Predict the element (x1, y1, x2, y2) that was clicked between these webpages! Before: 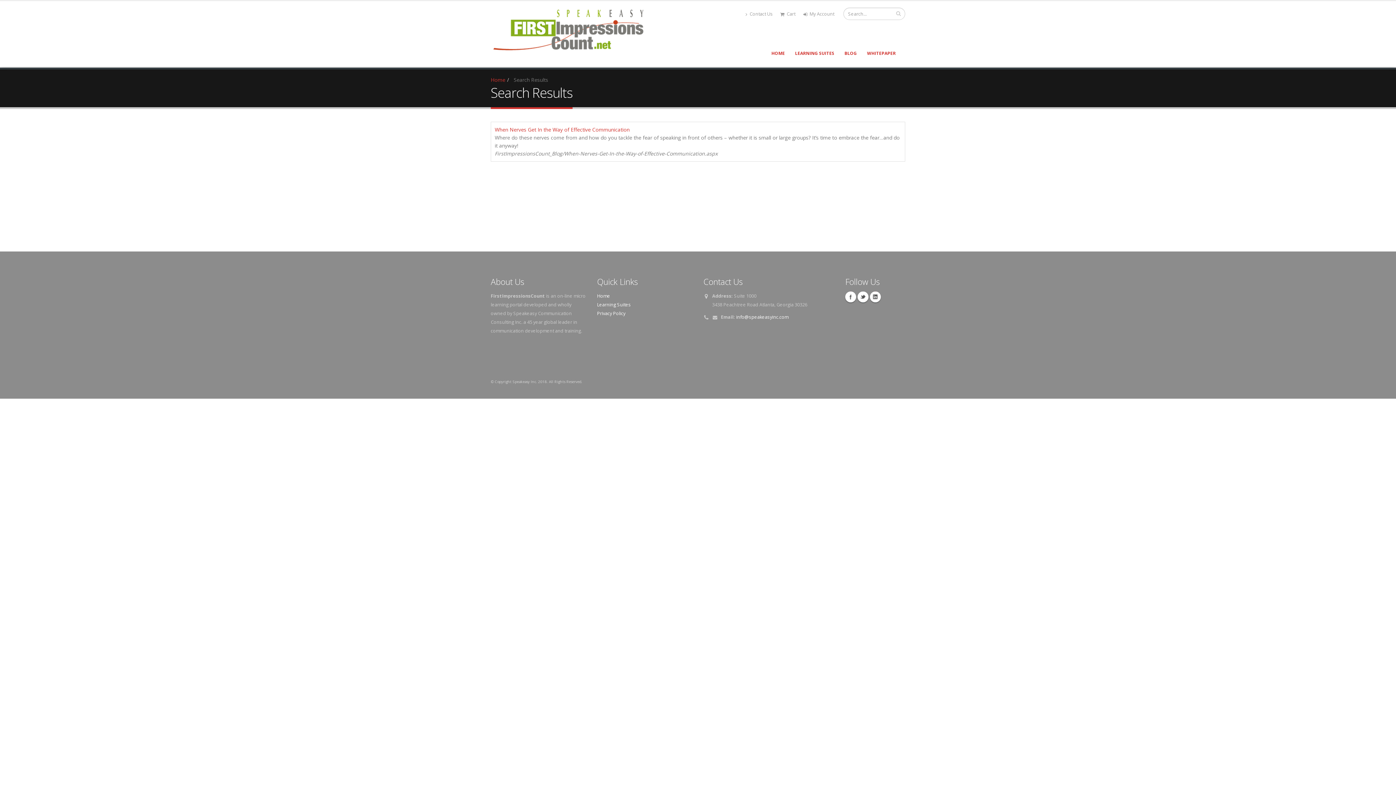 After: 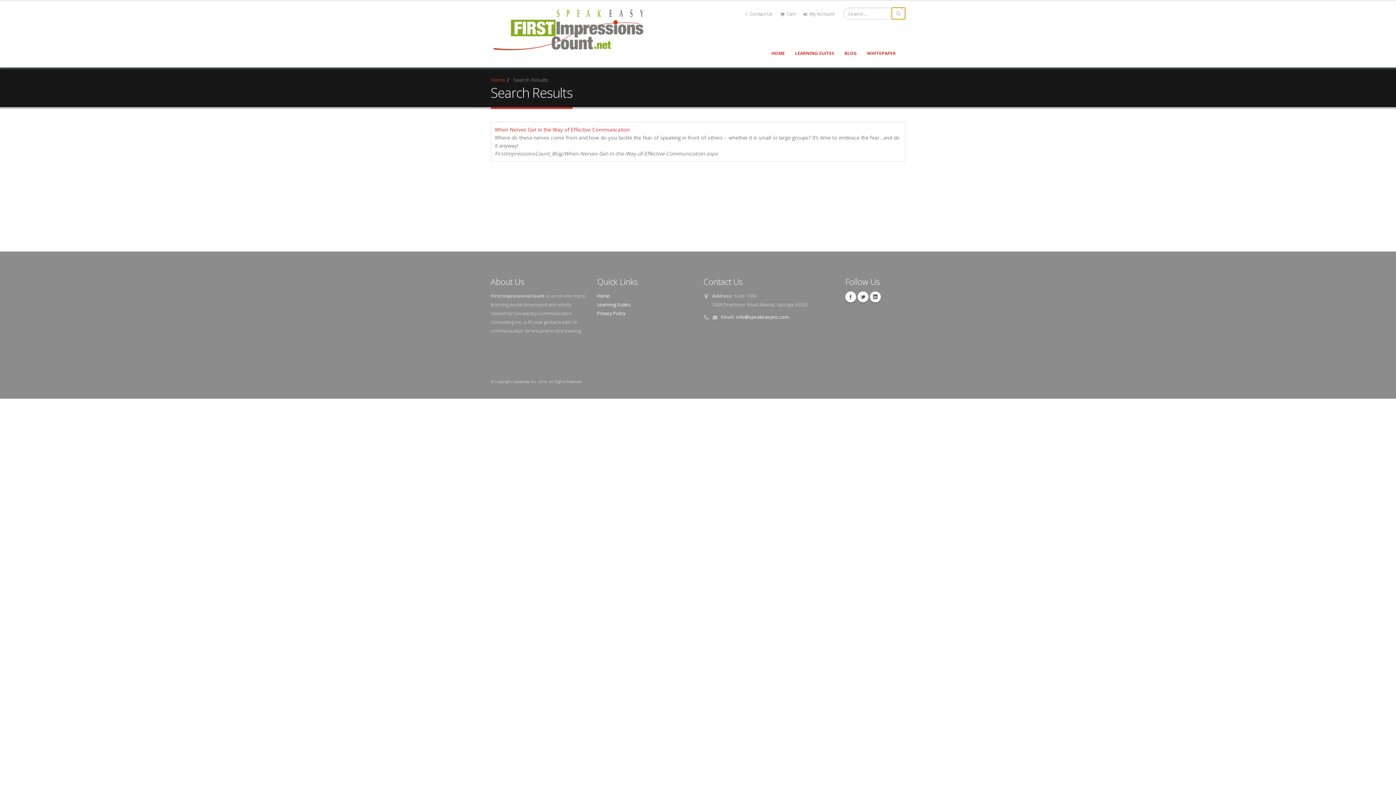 Action: bbox: (892, 7, 905, 19)